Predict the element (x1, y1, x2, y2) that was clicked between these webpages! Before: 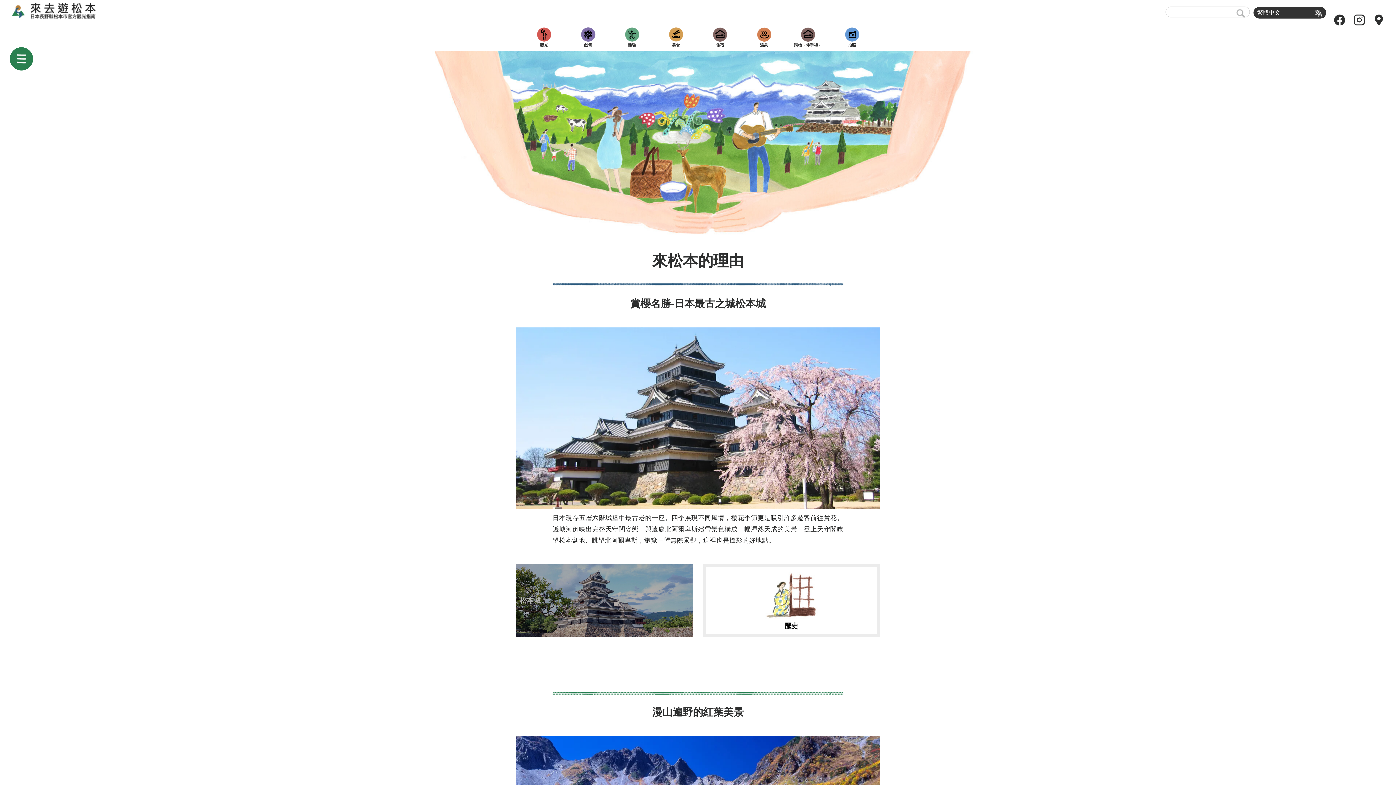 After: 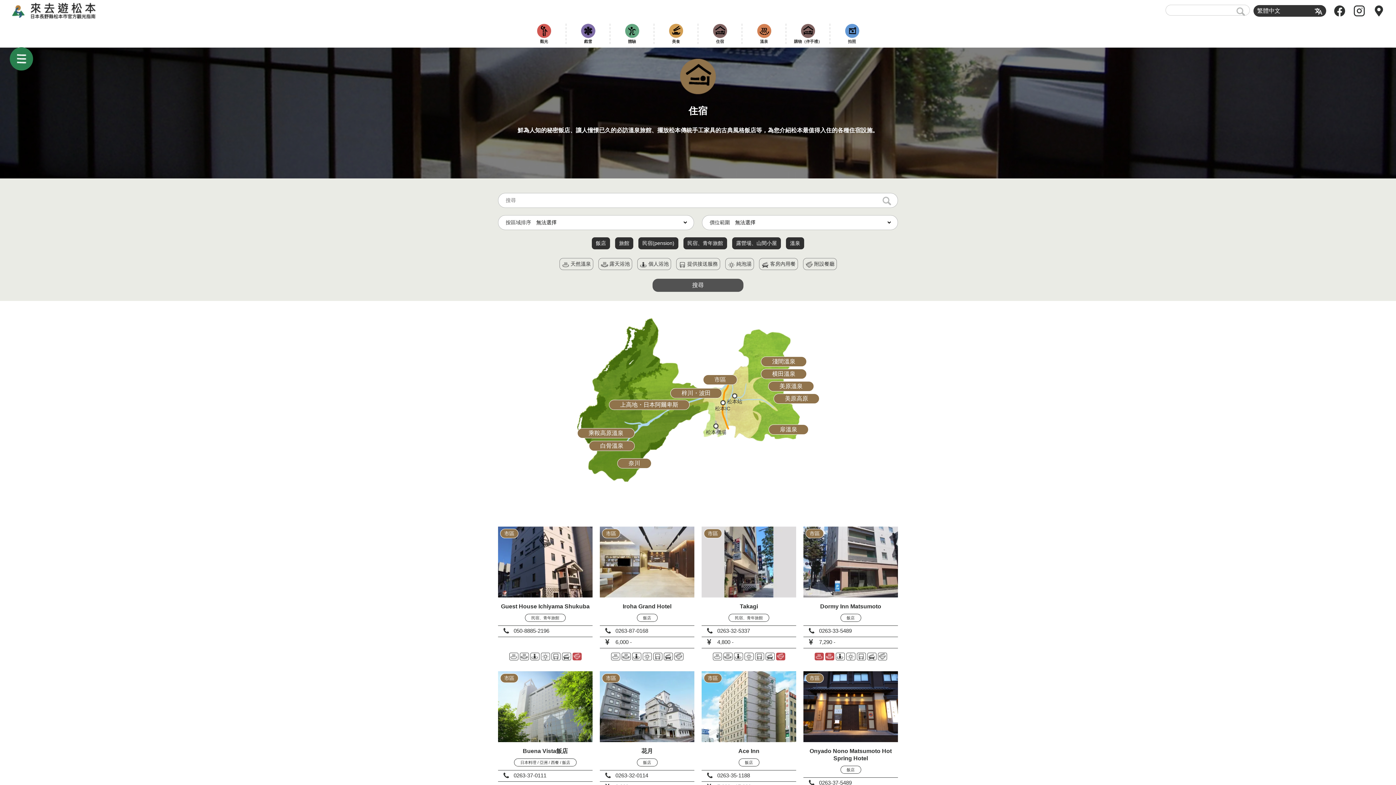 Action: label: 住宿 bbox: (702, 27, 737, 47)